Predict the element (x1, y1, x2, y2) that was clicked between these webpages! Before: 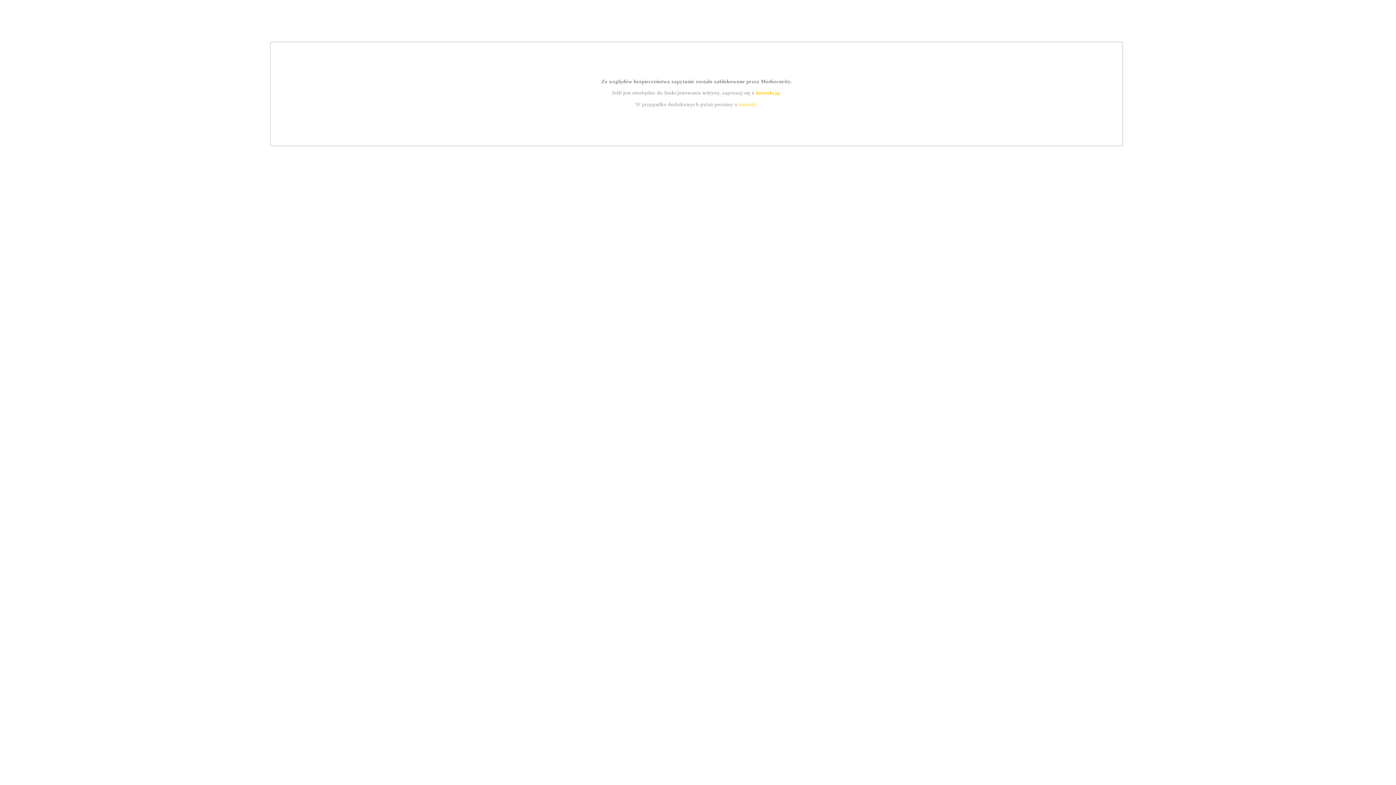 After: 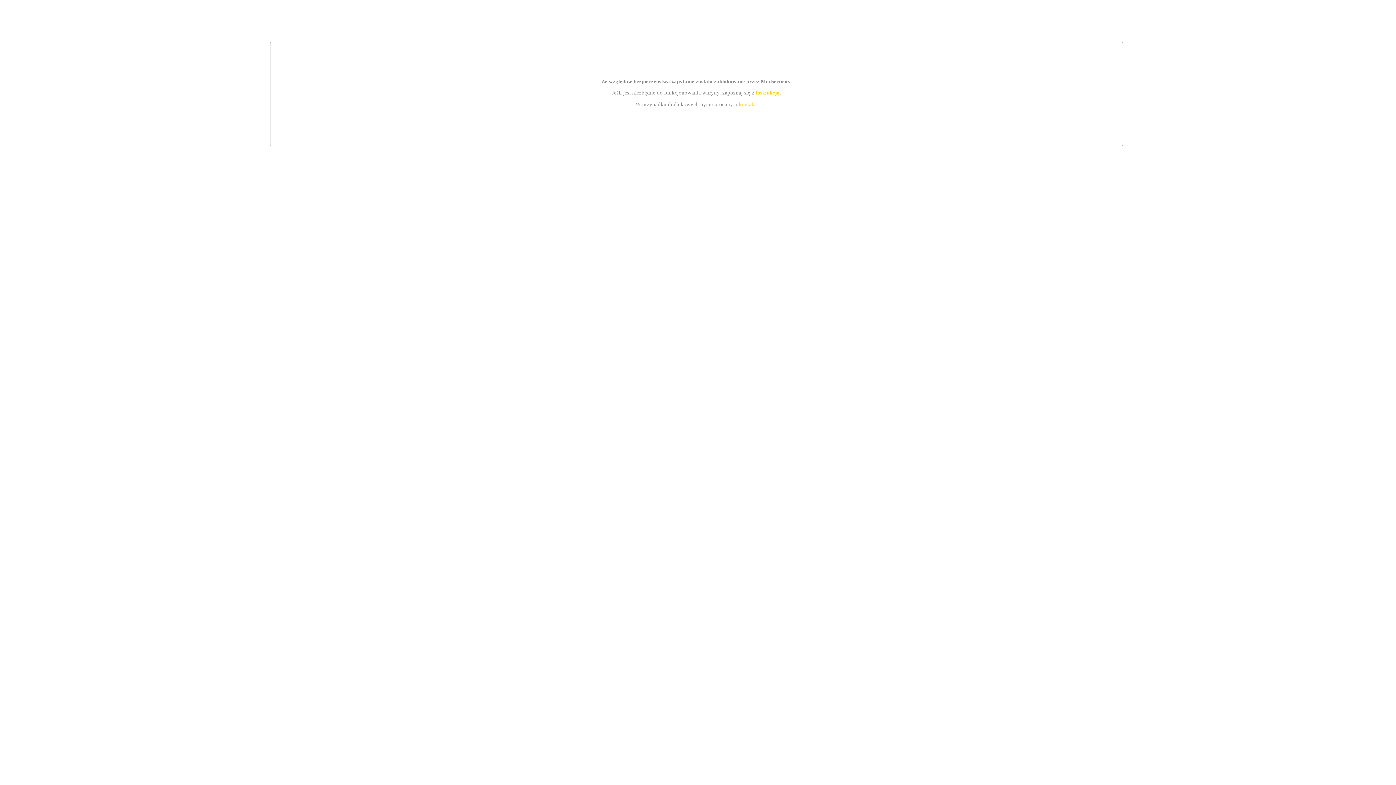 Action: bbox: (739, 101, 756, 107) label: kontakt